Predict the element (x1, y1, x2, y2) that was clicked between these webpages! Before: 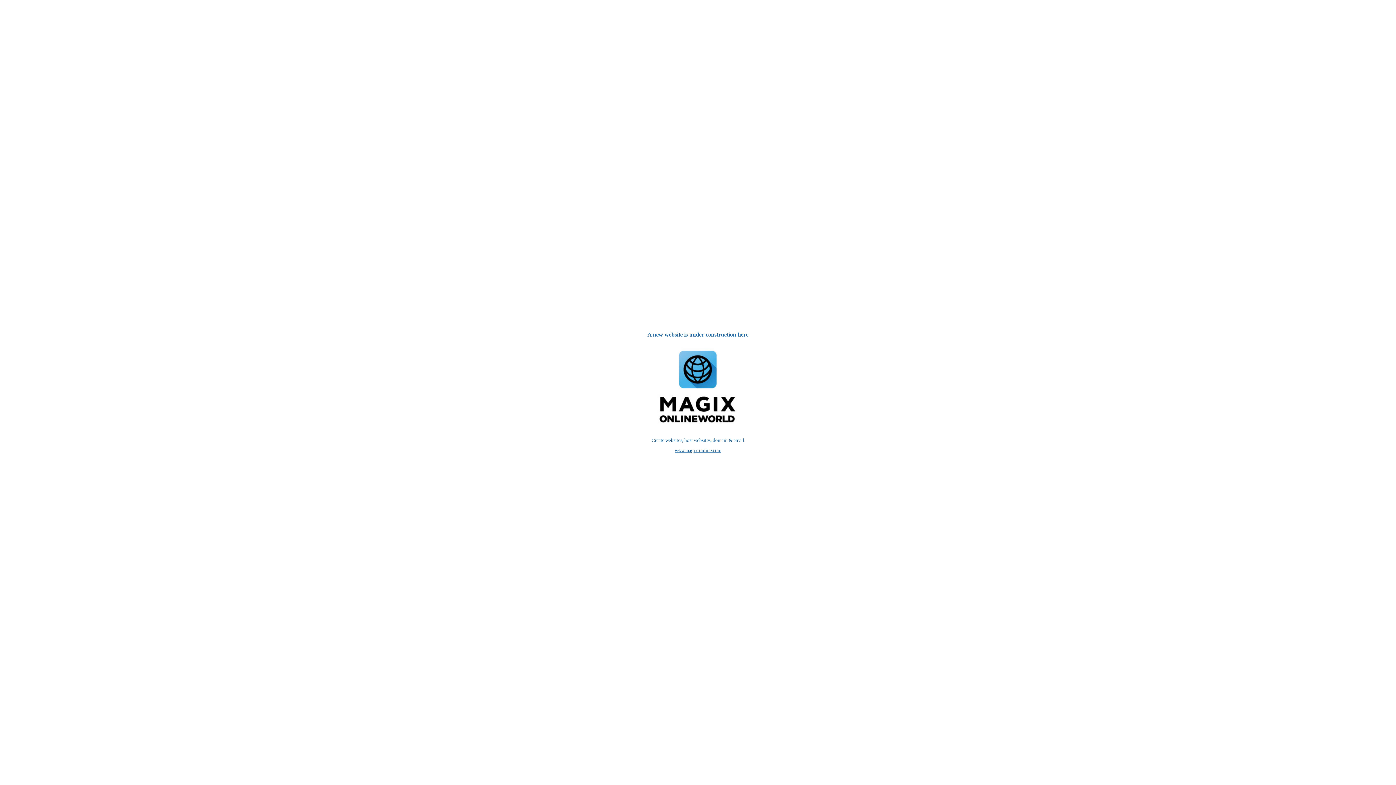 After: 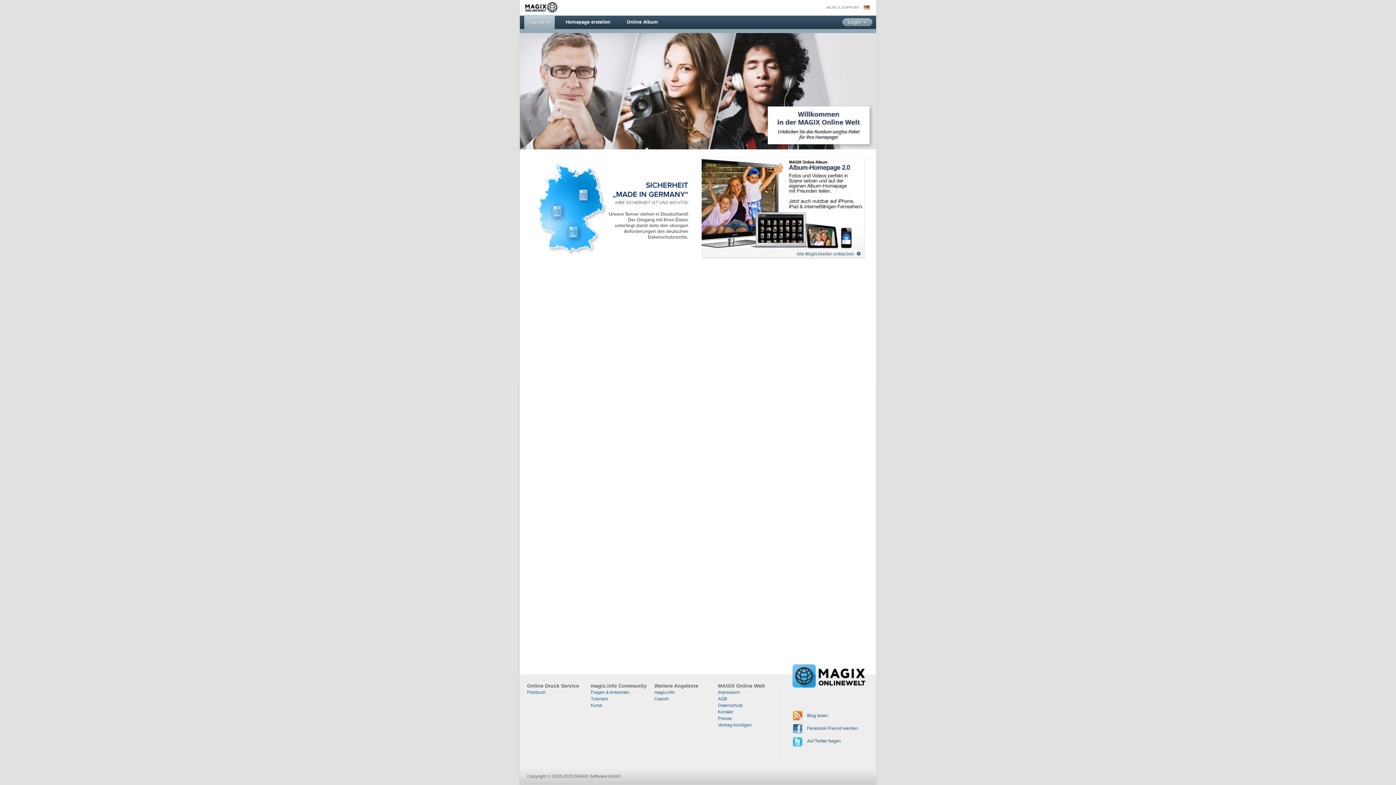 Action: bbox: (652, 429, 743, 434)